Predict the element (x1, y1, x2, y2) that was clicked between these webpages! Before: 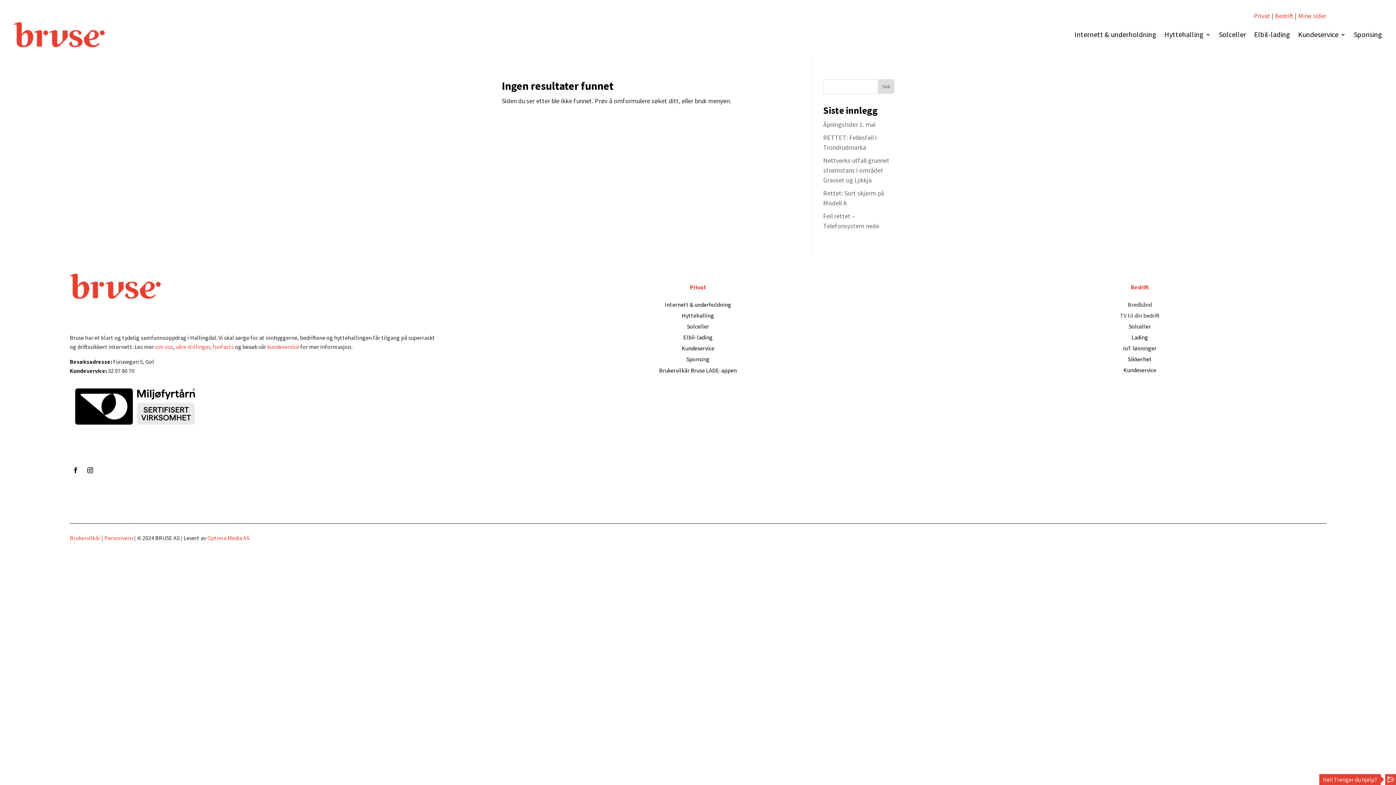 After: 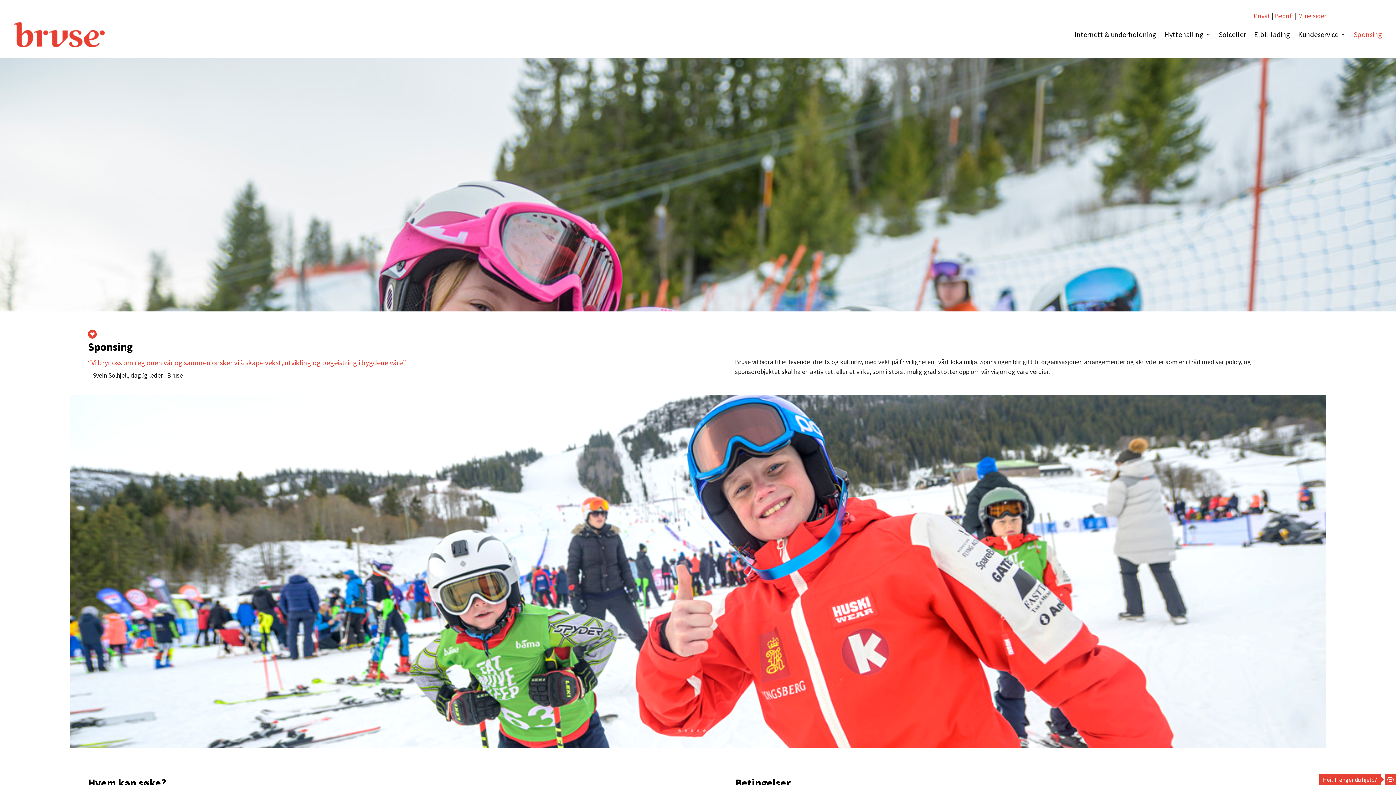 Action: label: Sponsing bbox: (686, 355, 709, 362)